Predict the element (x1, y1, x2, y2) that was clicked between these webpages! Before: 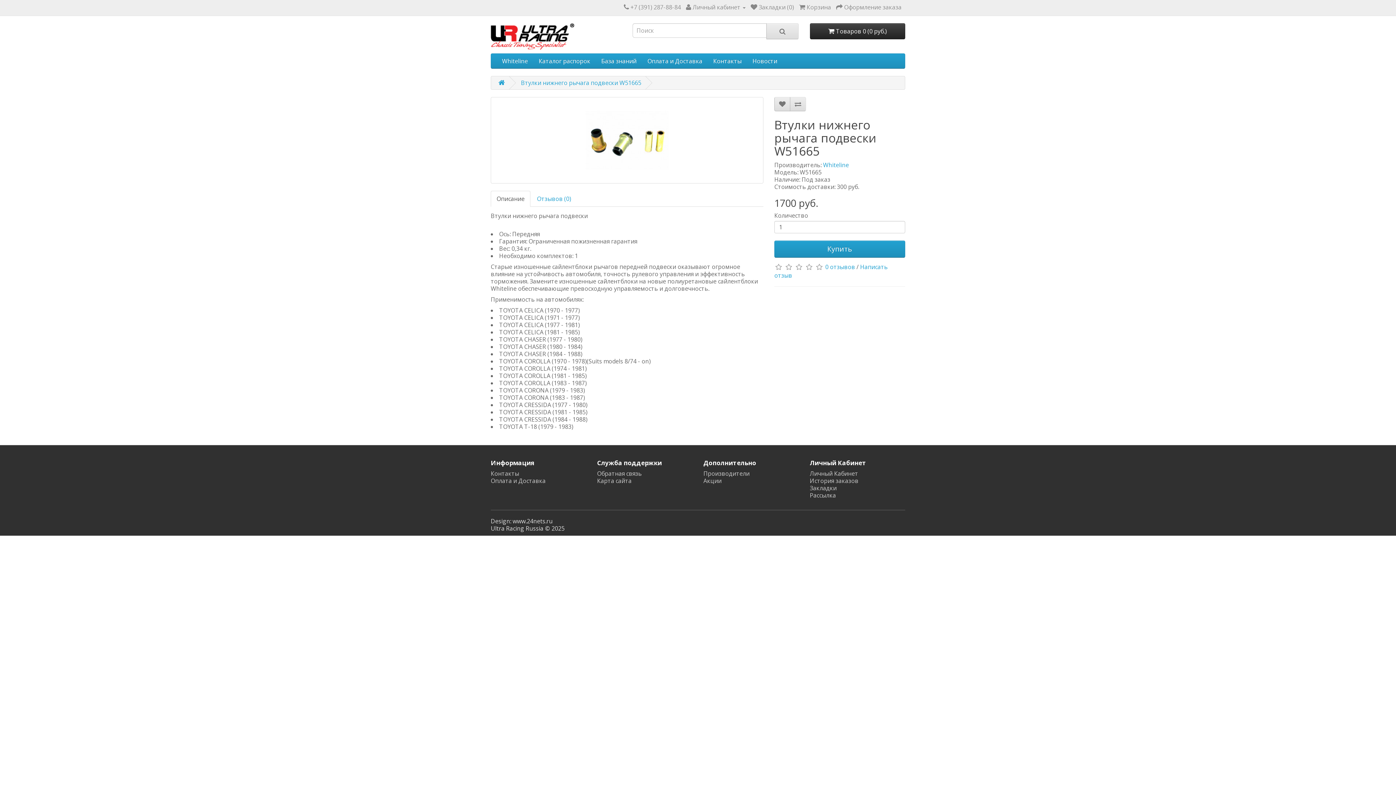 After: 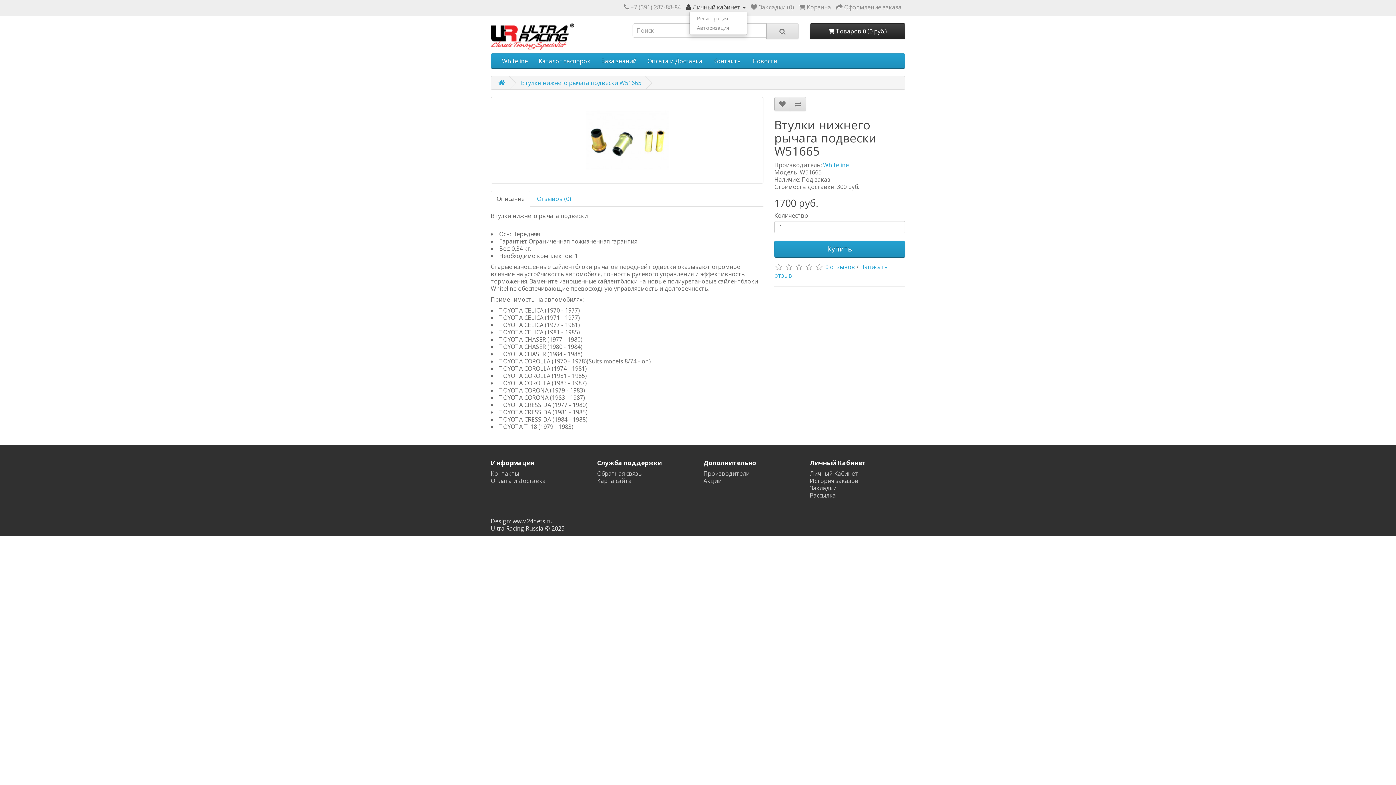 Action: bbox: (686, 3, 745, 11) label:  Личный кабинет 